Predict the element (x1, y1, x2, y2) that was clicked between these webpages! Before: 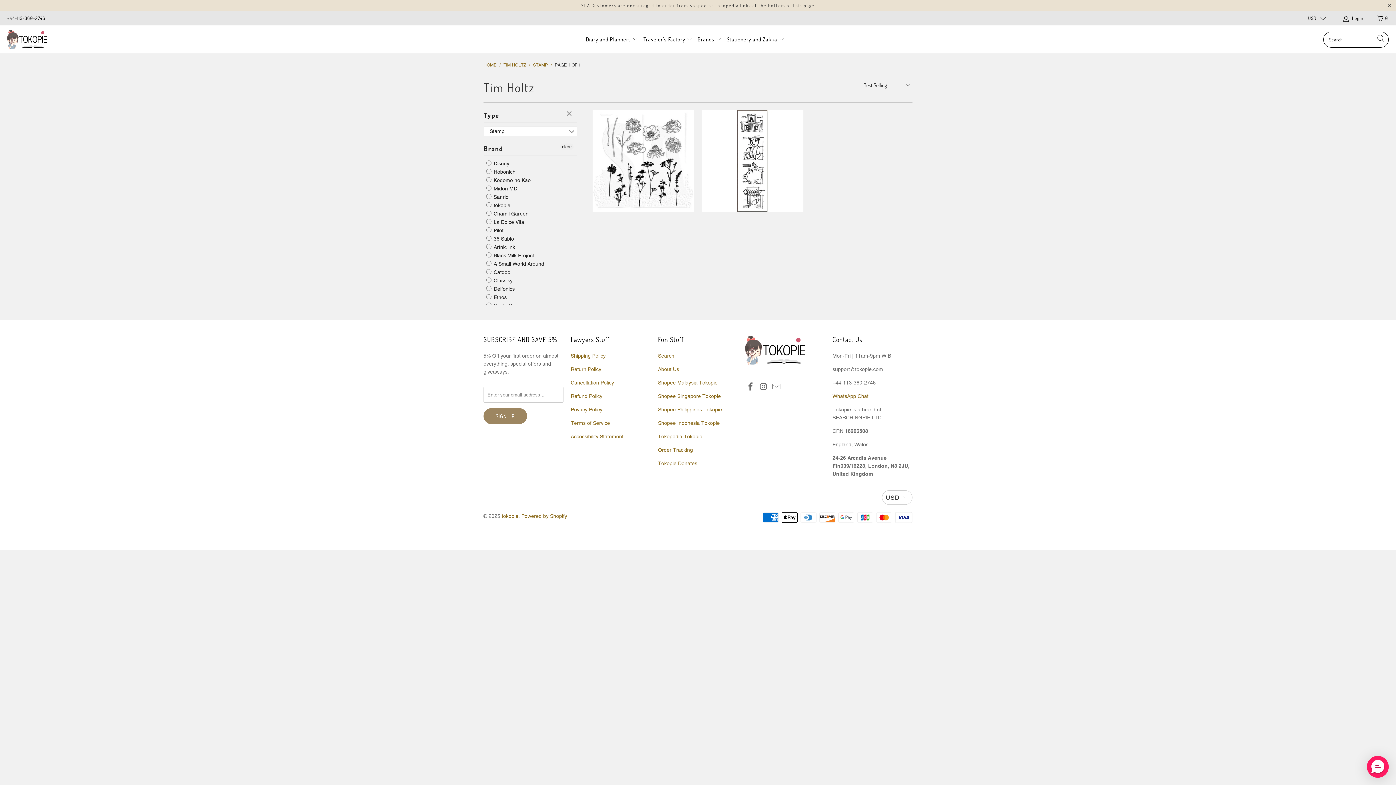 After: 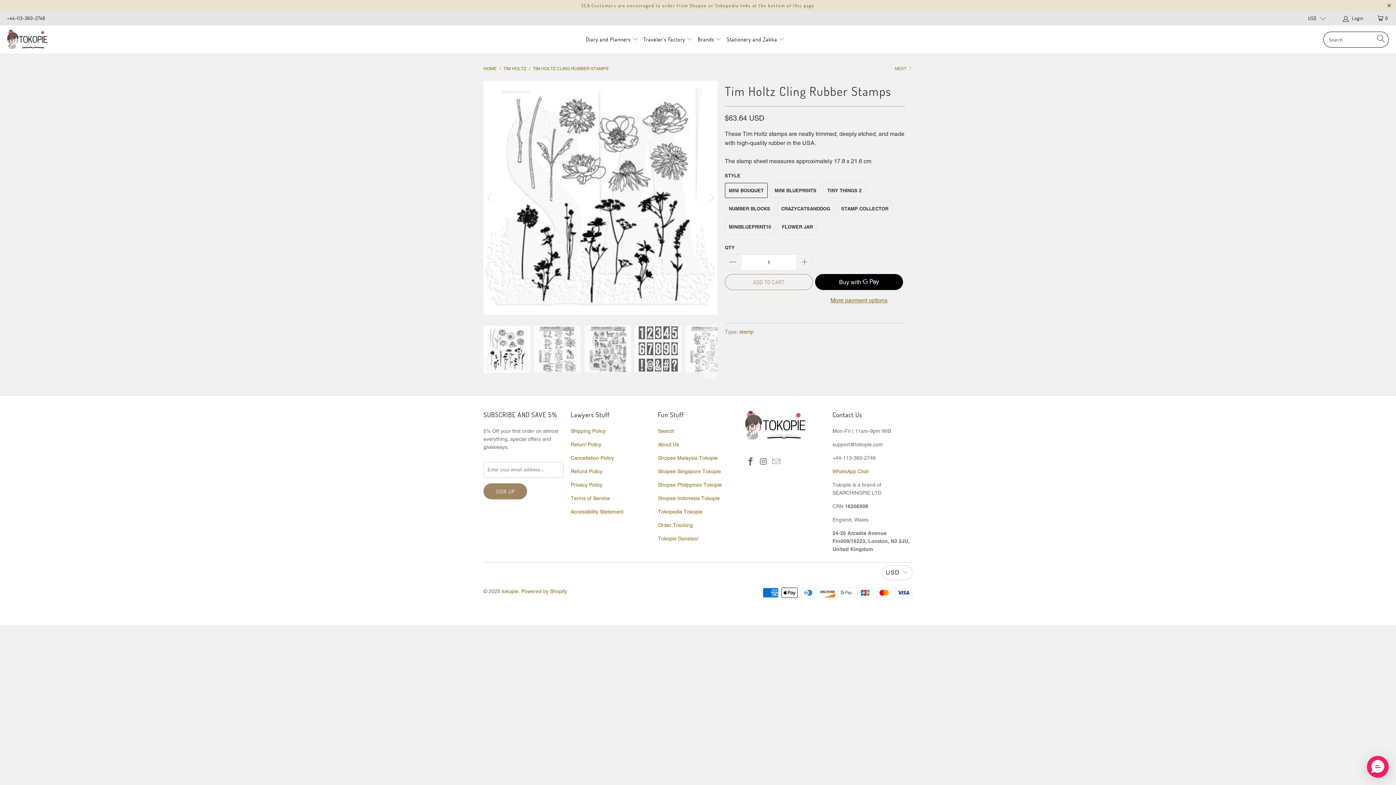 Action: label: Tim Holtz Cling Rubber Stamps bbox: (592, 110, 694, 211)